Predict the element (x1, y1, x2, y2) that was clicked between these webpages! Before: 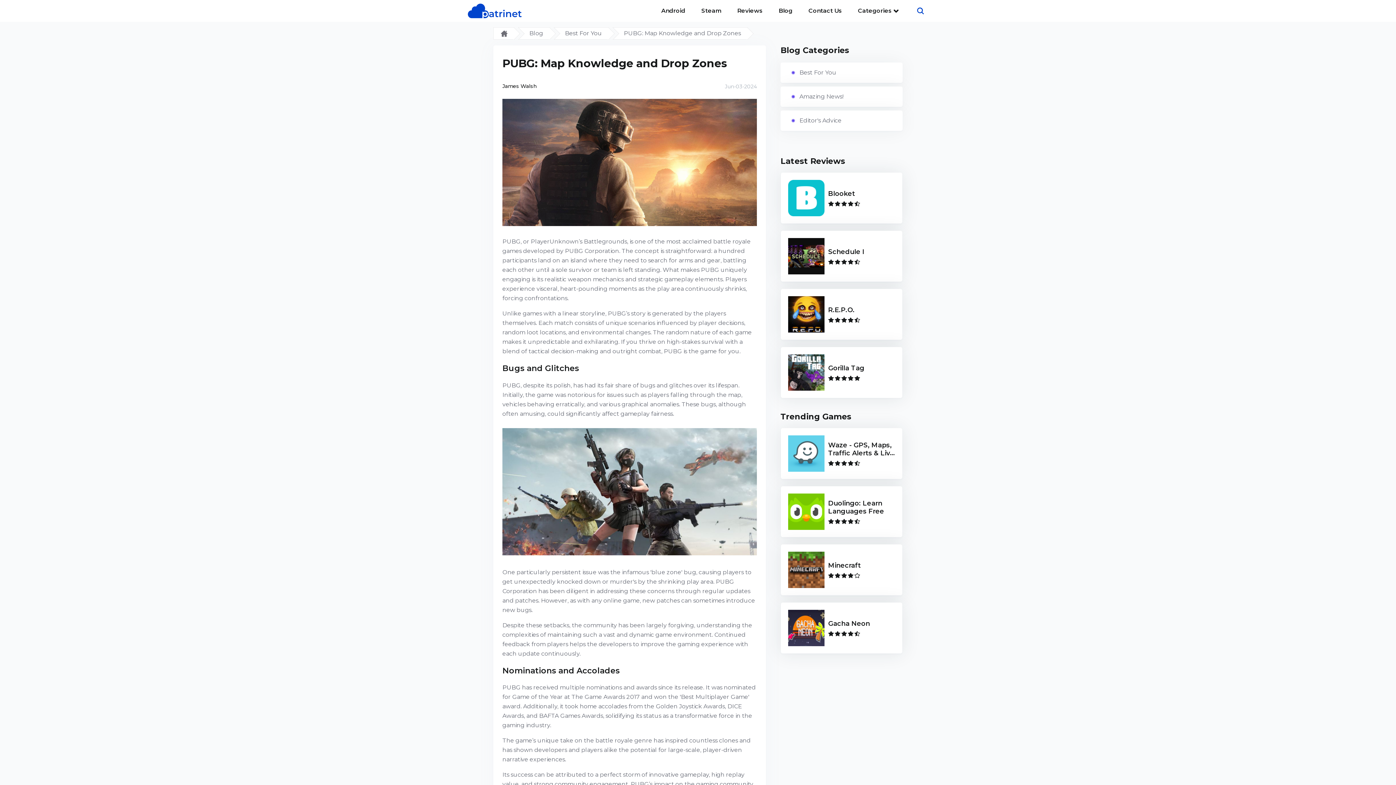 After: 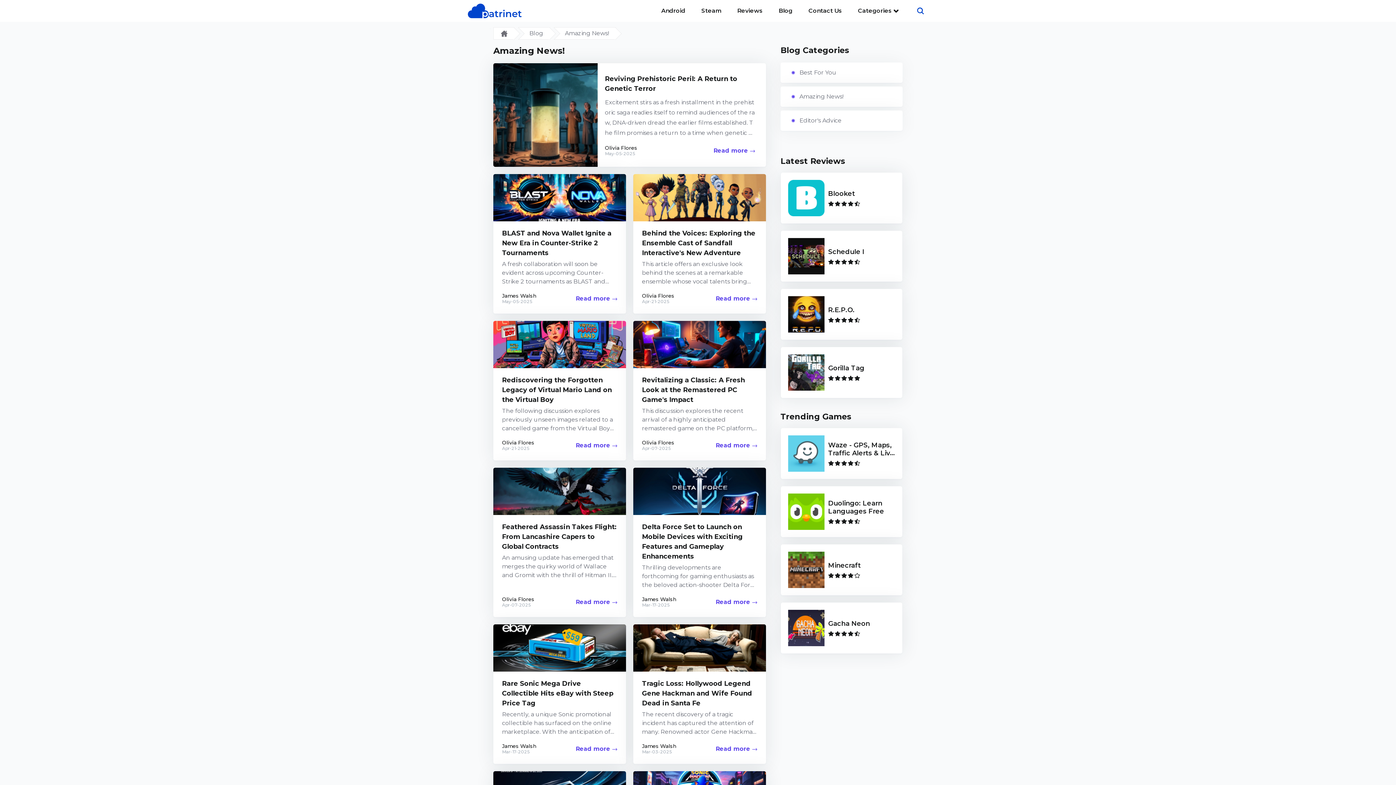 Action: label: Amazing News! bbox: (780, 86, 902, 106)